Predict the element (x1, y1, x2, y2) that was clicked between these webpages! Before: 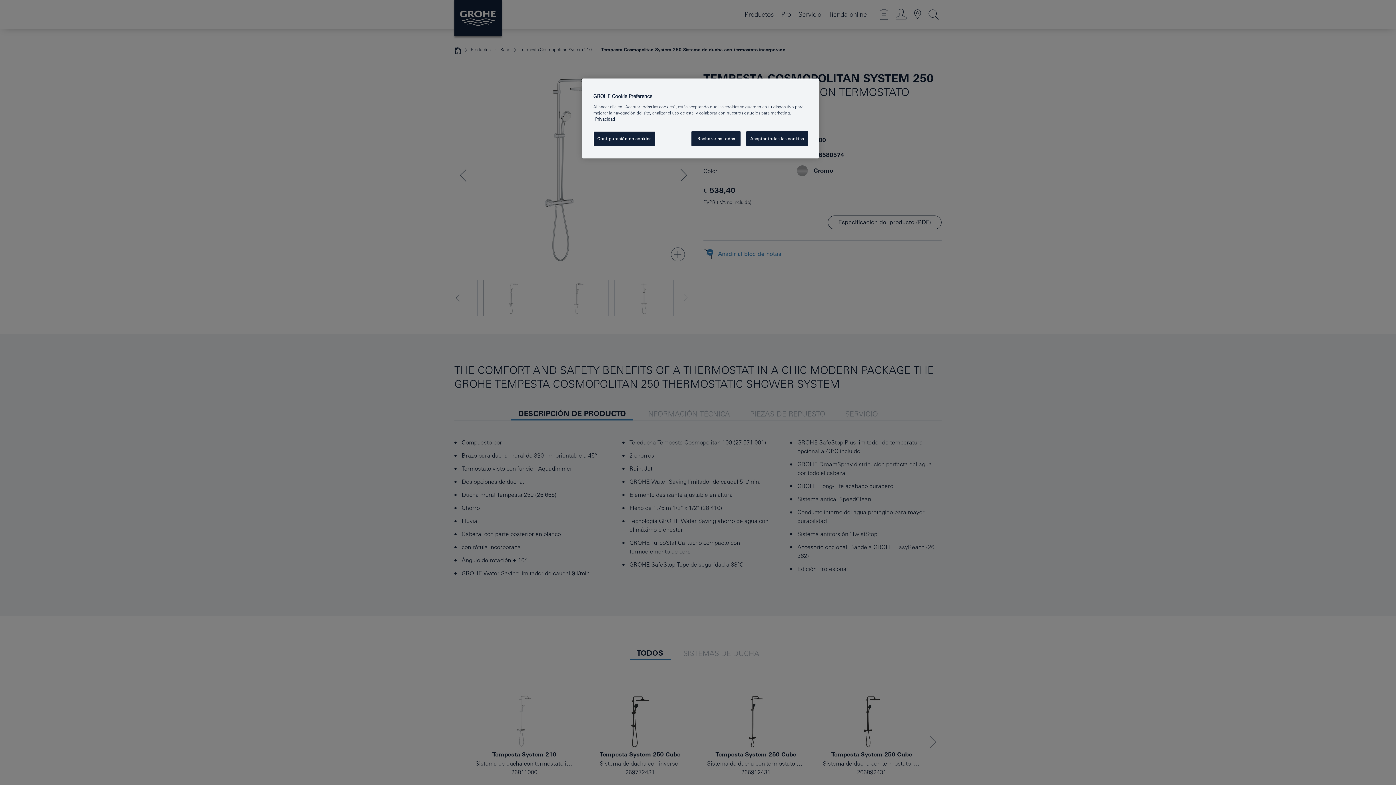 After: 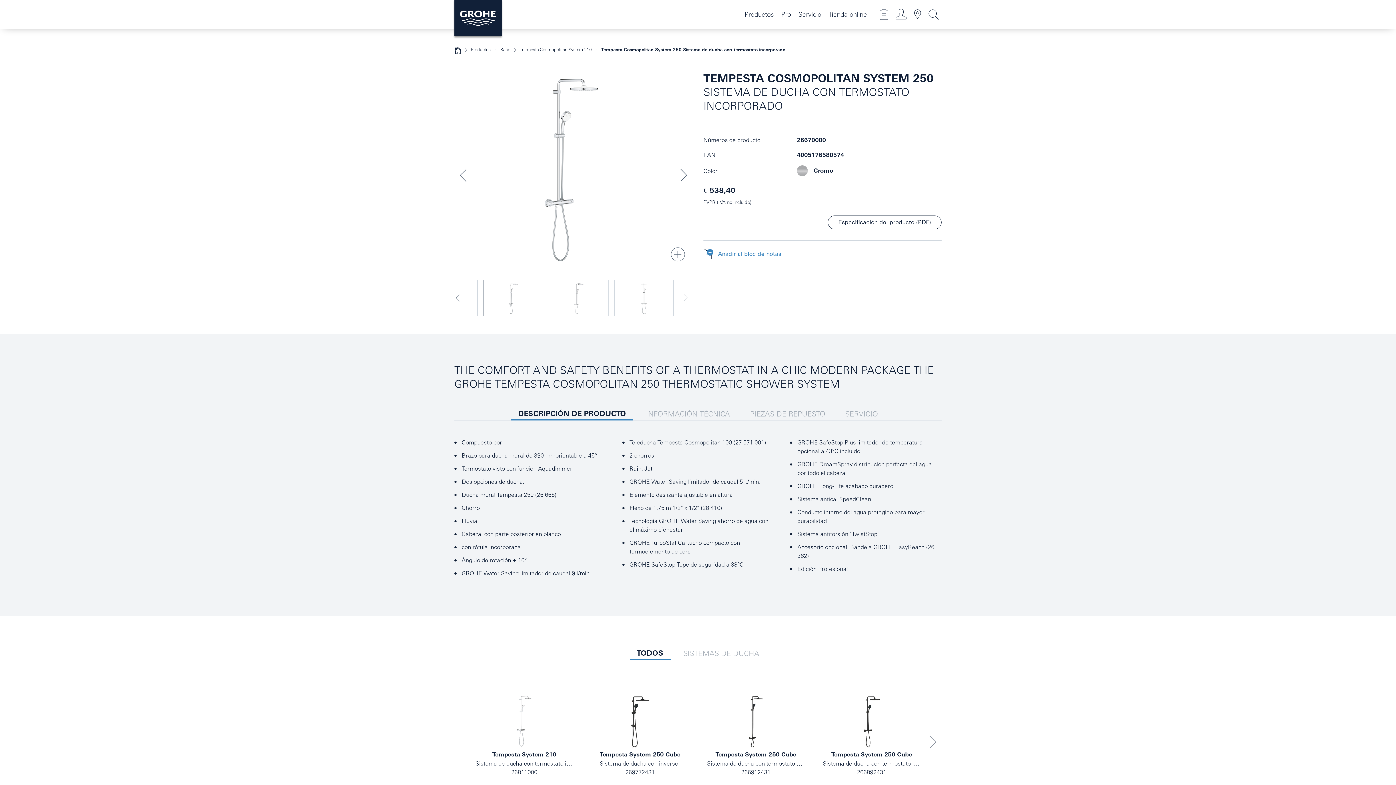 Action: bbox: (691, 131, 740, 146) label: Rechazarlas todas